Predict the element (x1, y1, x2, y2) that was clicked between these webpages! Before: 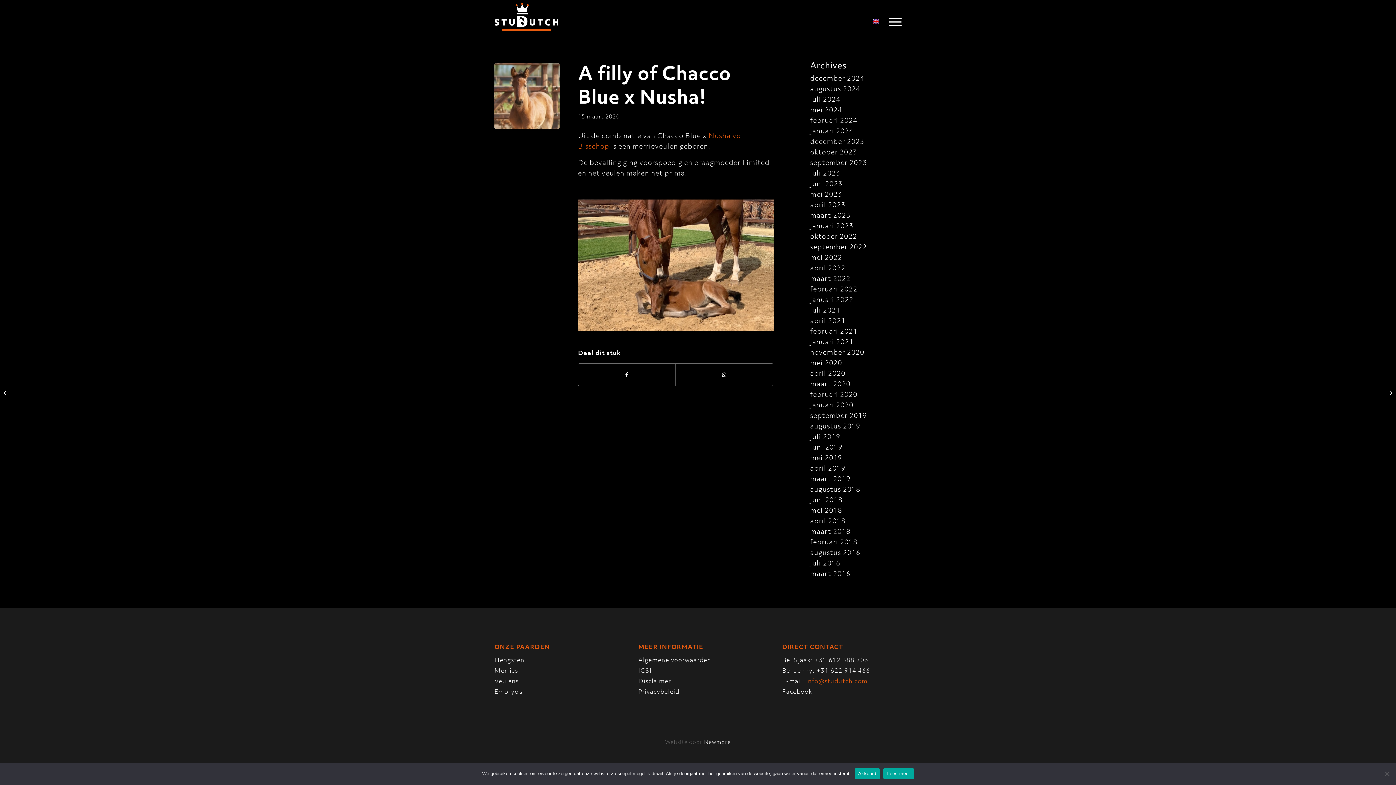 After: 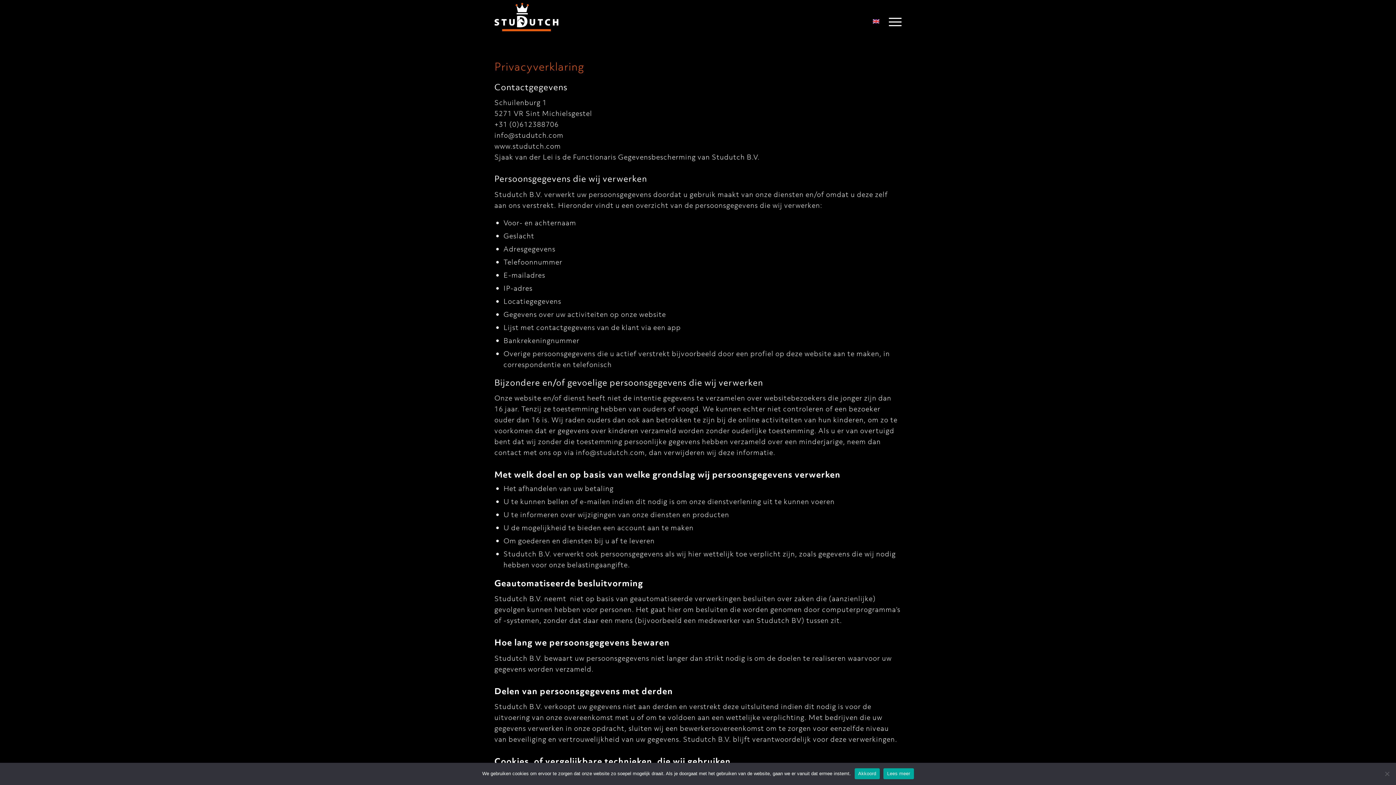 Action: bbox: (638, 688, 679, 696) label: Privacybeleid